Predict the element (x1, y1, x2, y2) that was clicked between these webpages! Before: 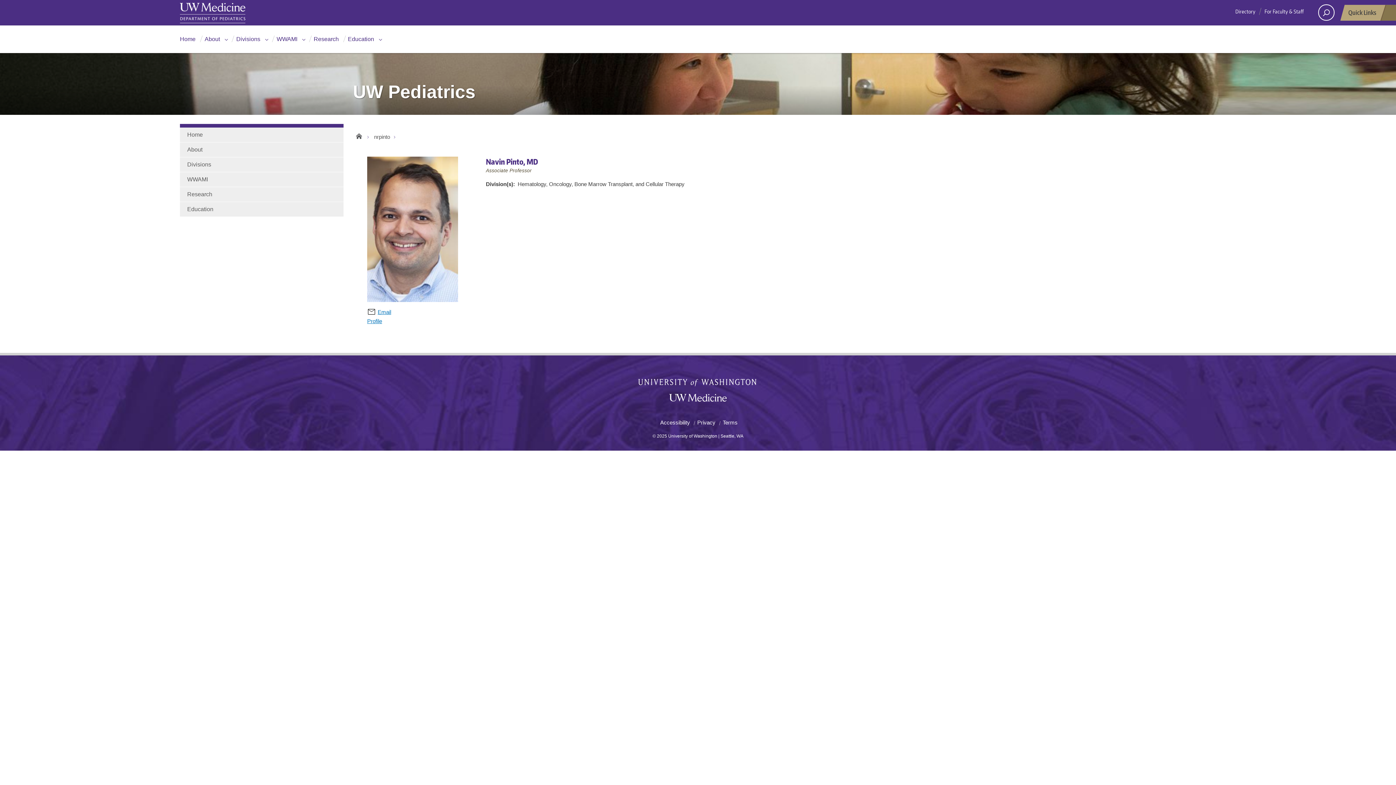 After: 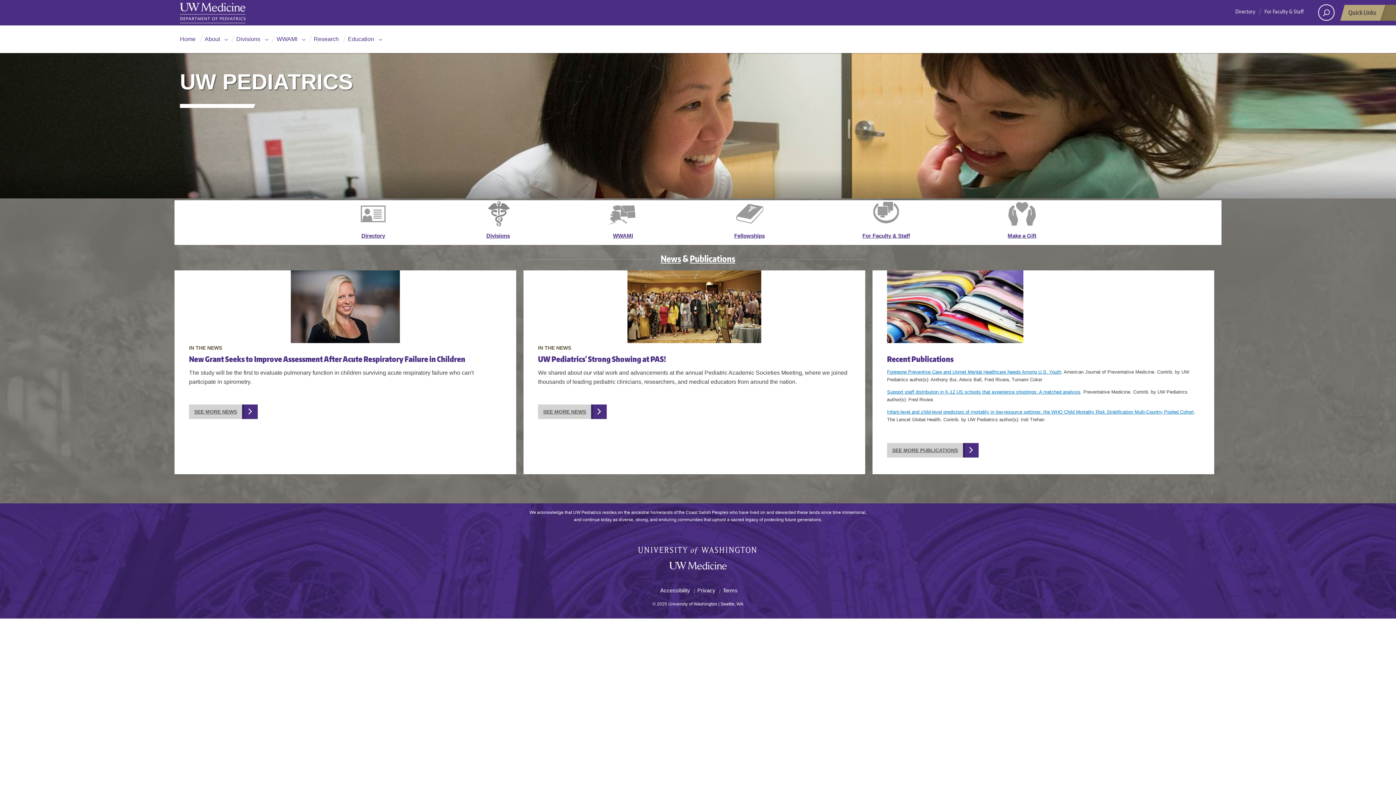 Action: label: UW Pediatrics Home bbox: (354, 128, 363, 141)